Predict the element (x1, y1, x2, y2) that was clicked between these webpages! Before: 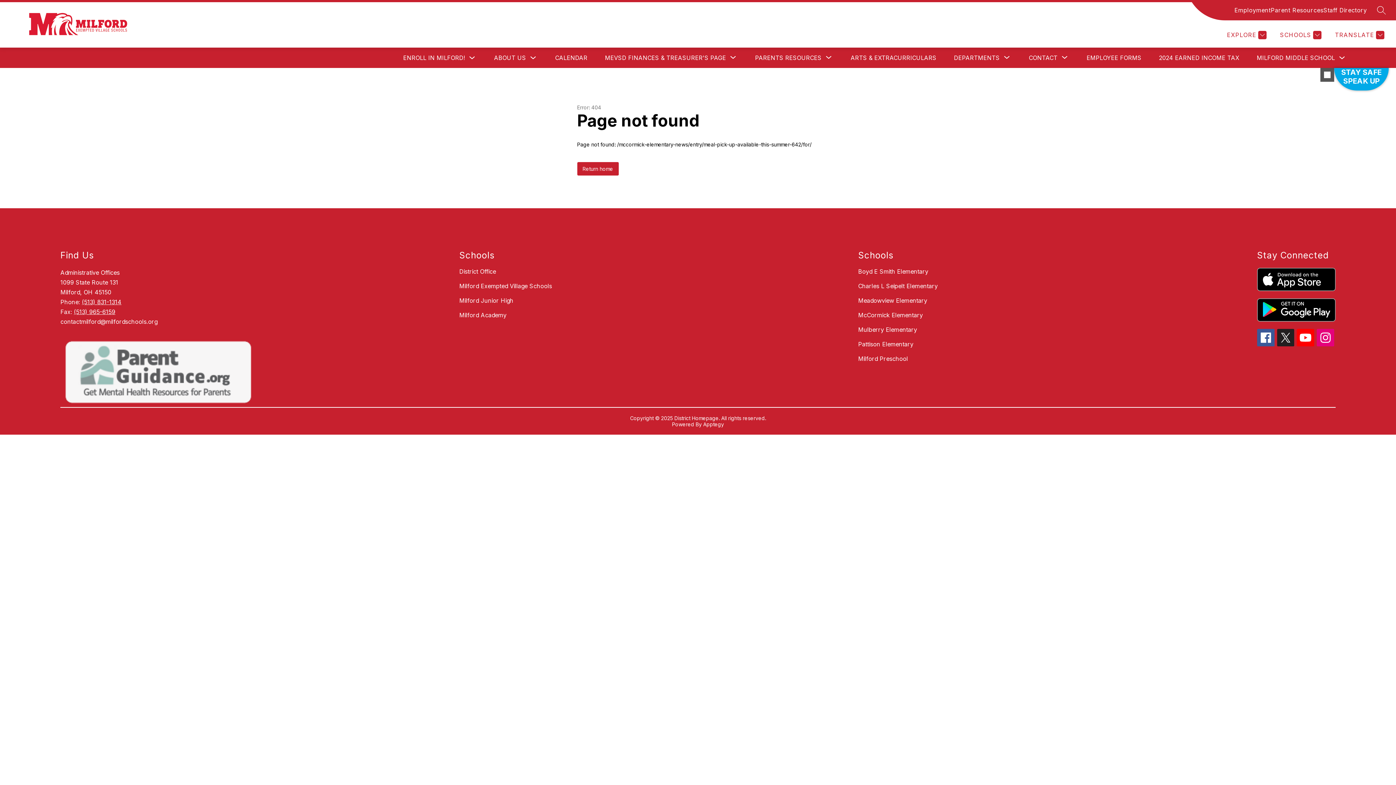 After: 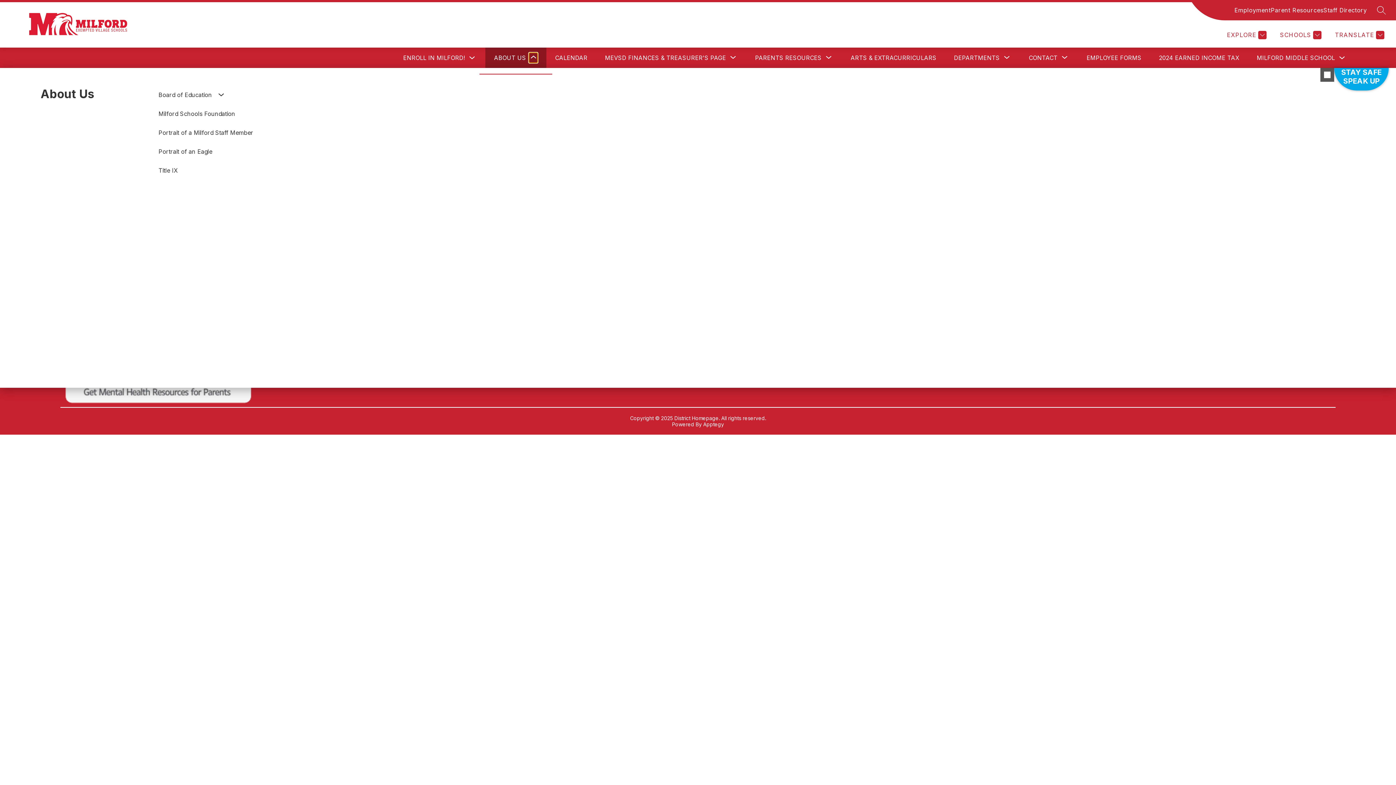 Action: bbox: (529, 52, 537, 62) label: Toggle About Us Submenu